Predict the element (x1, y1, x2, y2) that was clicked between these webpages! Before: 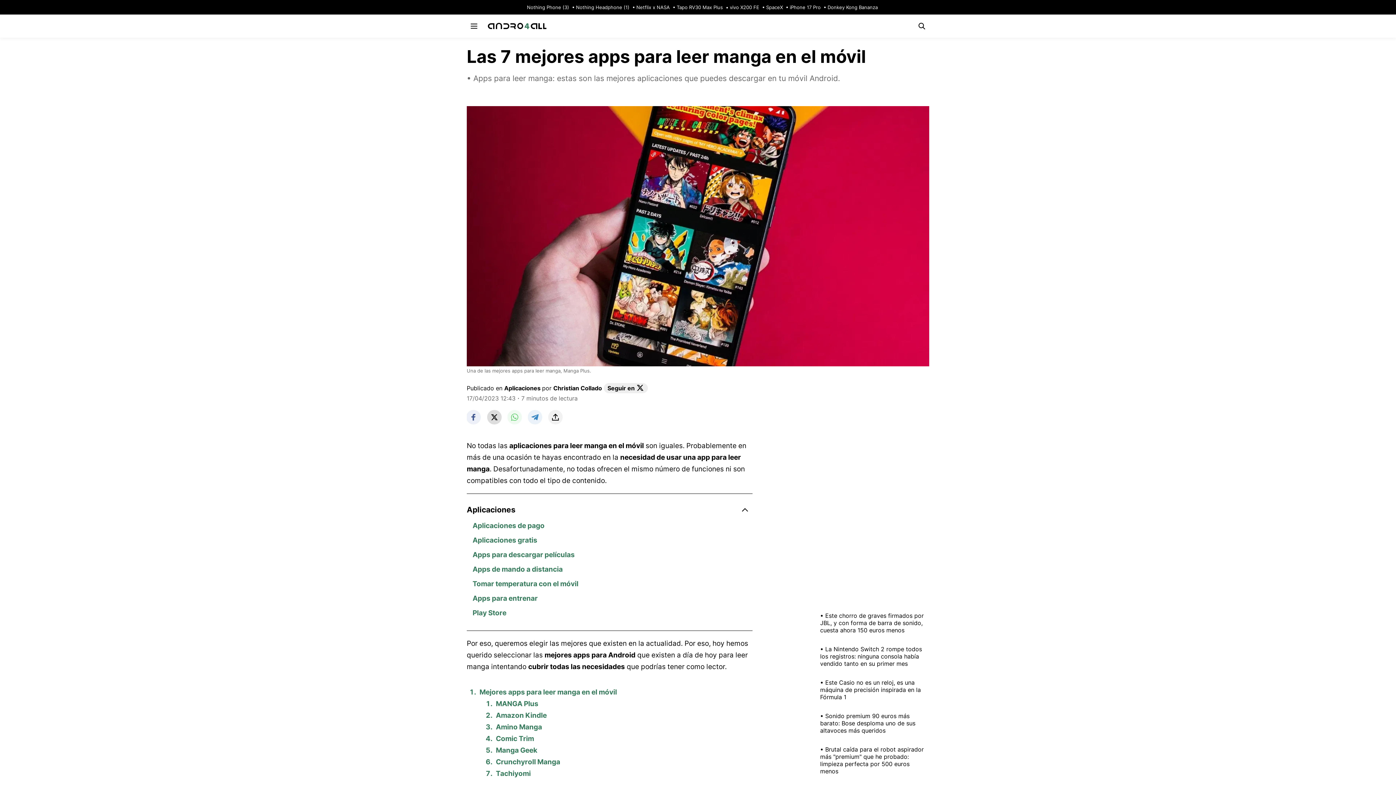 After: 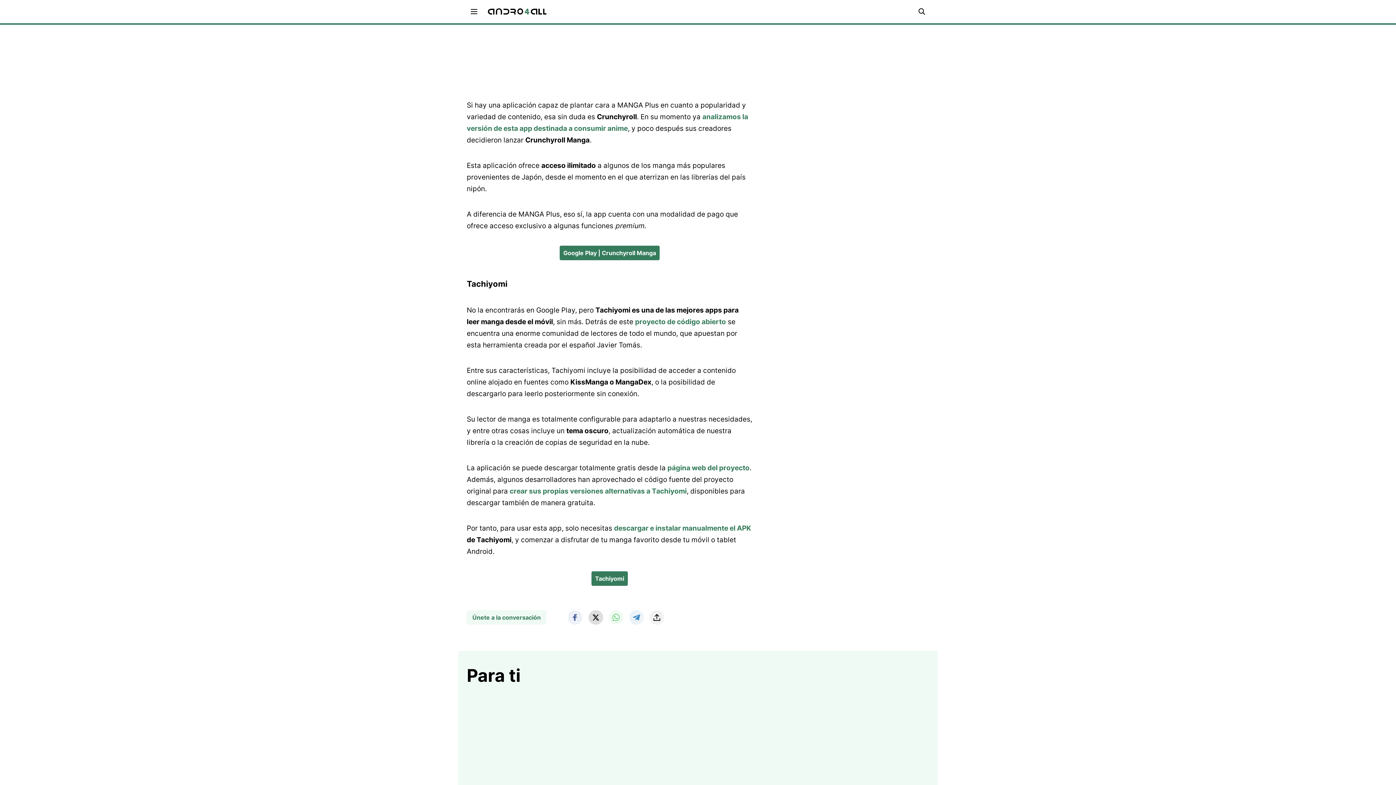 Action: label: Crunchyroll Manga bbox: (496, 758, 560, 766)